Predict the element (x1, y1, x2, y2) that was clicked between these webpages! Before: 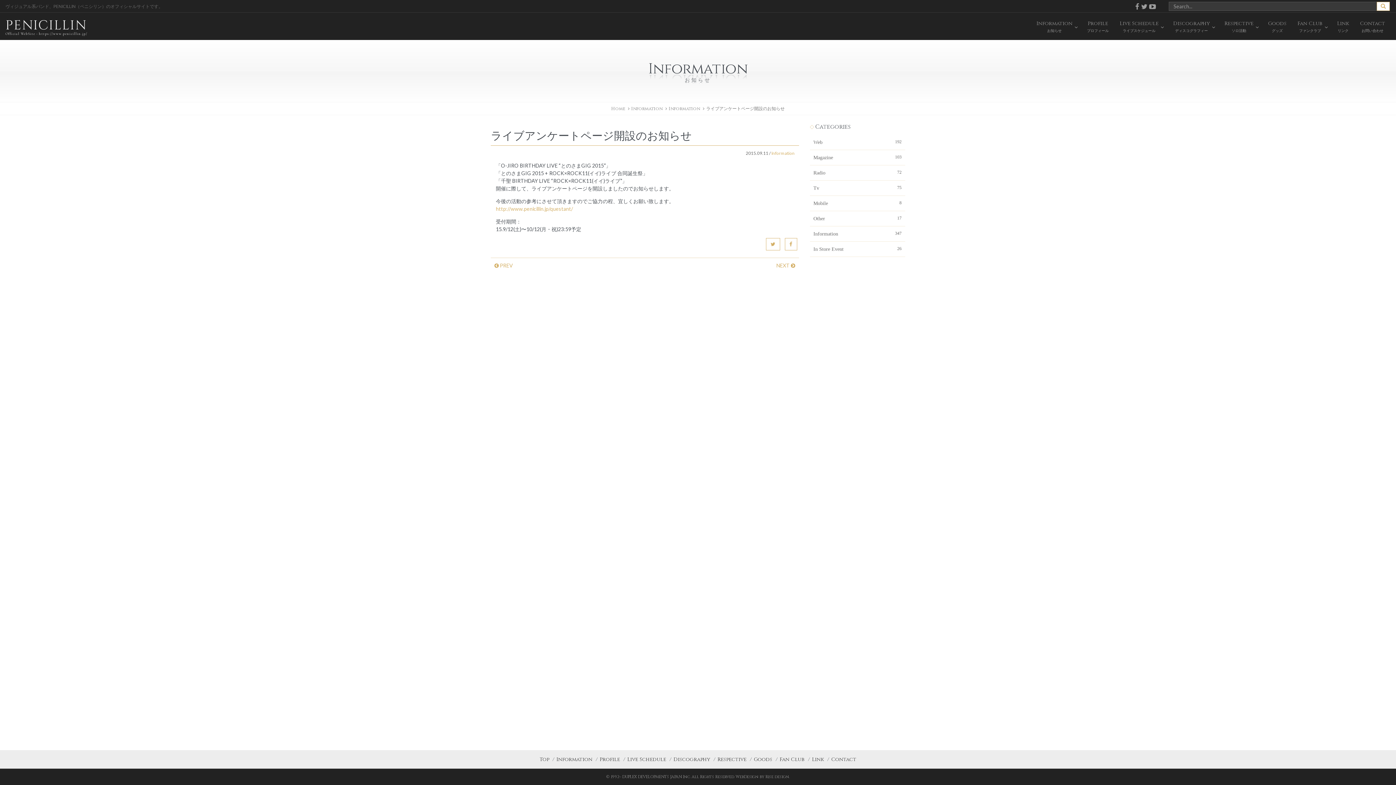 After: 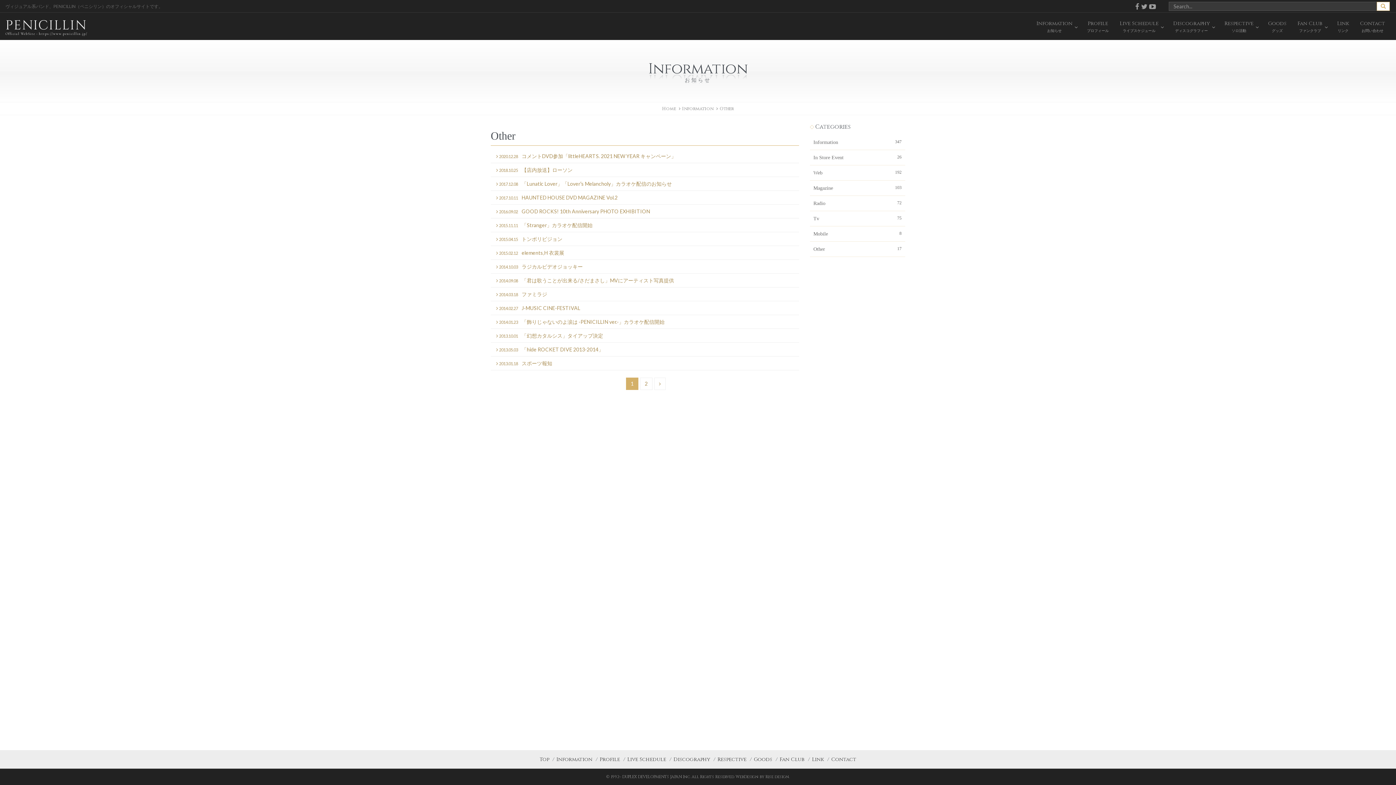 Action: bbox: (810, 211, 905, 226) label: Other
17